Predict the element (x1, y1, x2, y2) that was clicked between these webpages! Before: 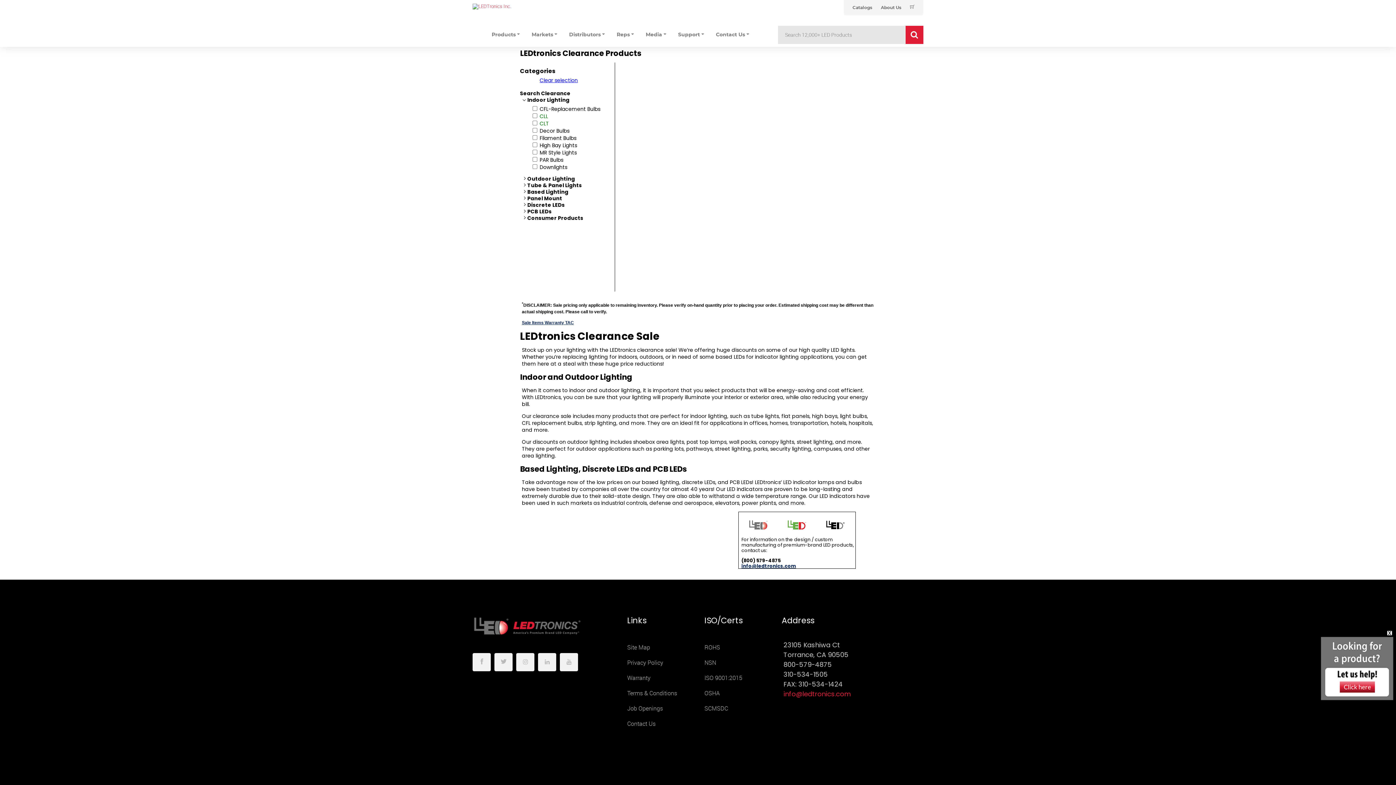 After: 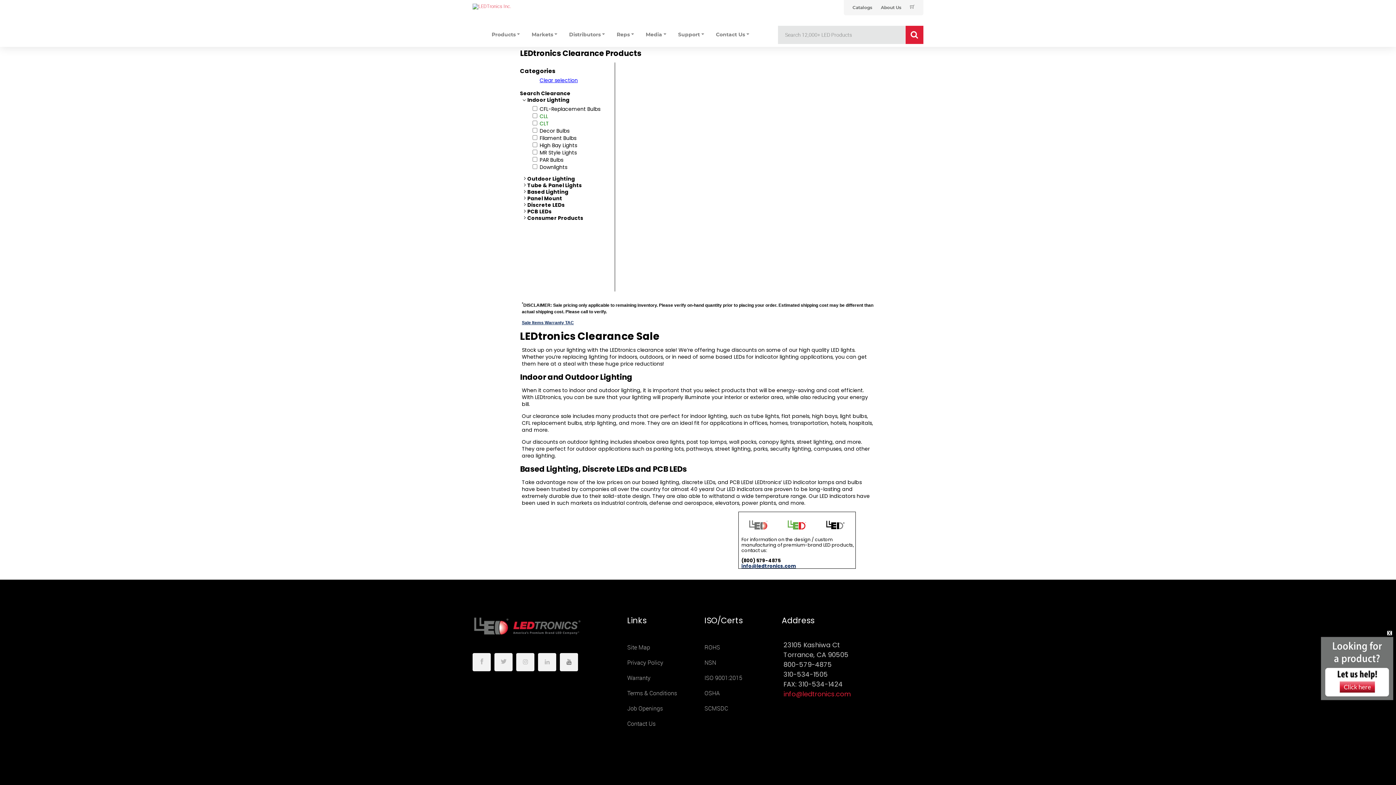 Action: bbox: (560, 653, 578, 671)